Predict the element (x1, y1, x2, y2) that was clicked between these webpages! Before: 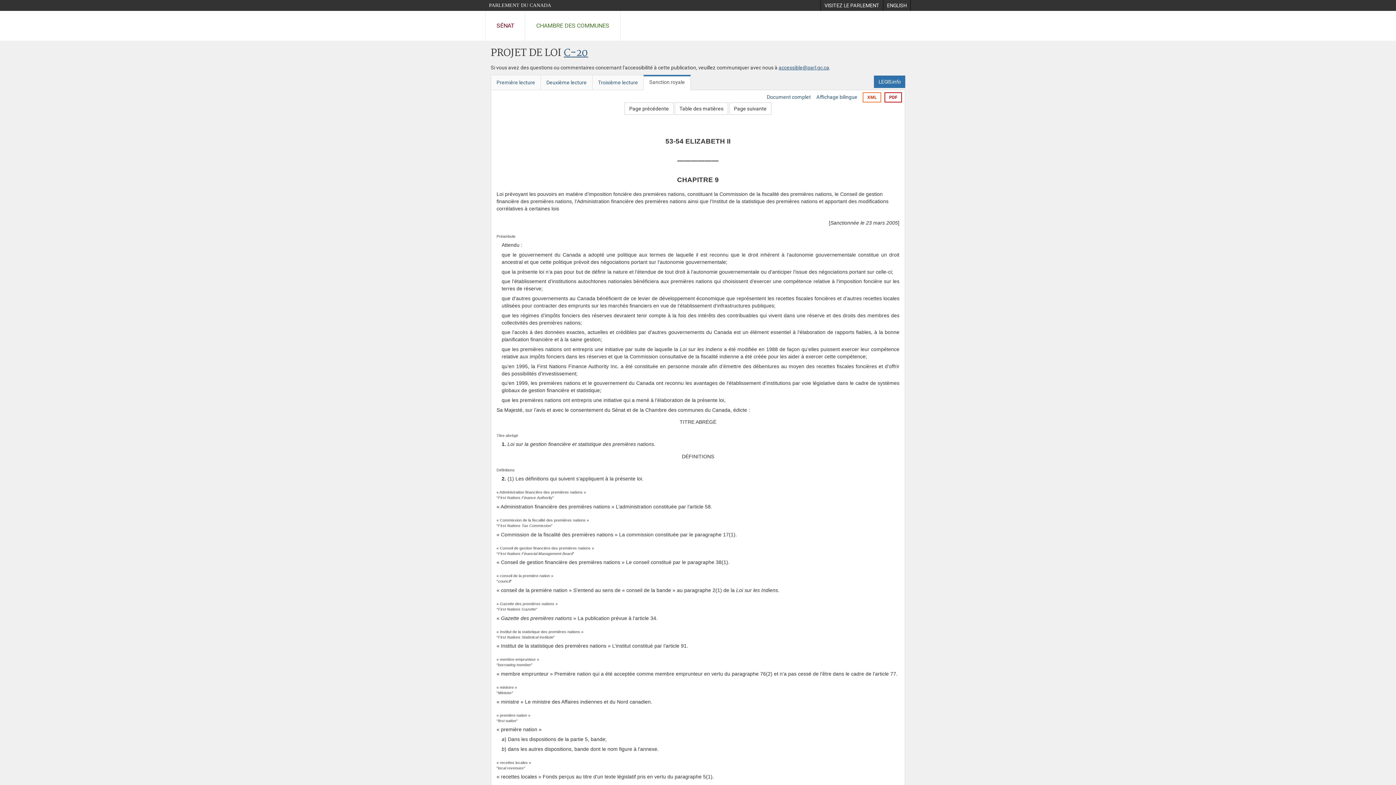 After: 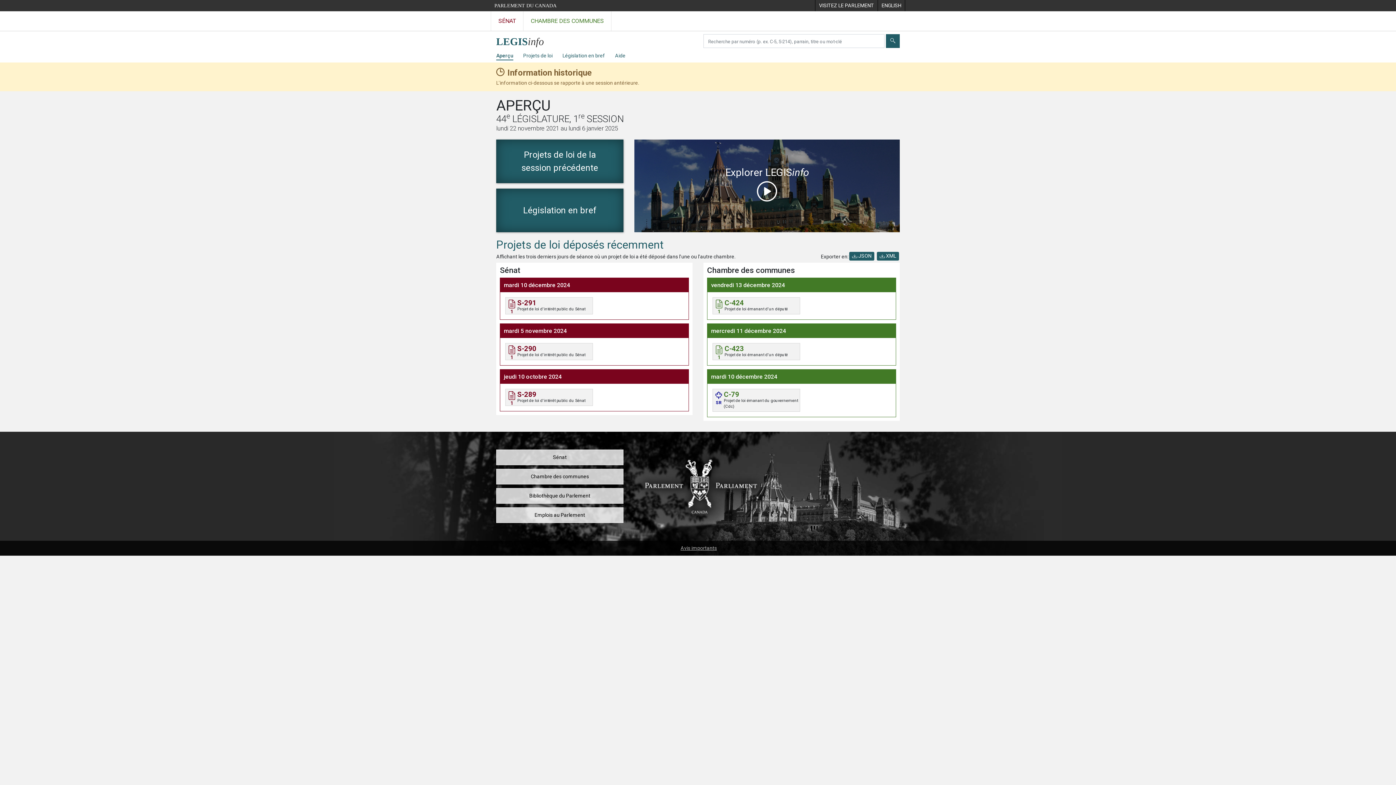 Action: label: LEGISinfo bbox: (874, 75, 905, 88)